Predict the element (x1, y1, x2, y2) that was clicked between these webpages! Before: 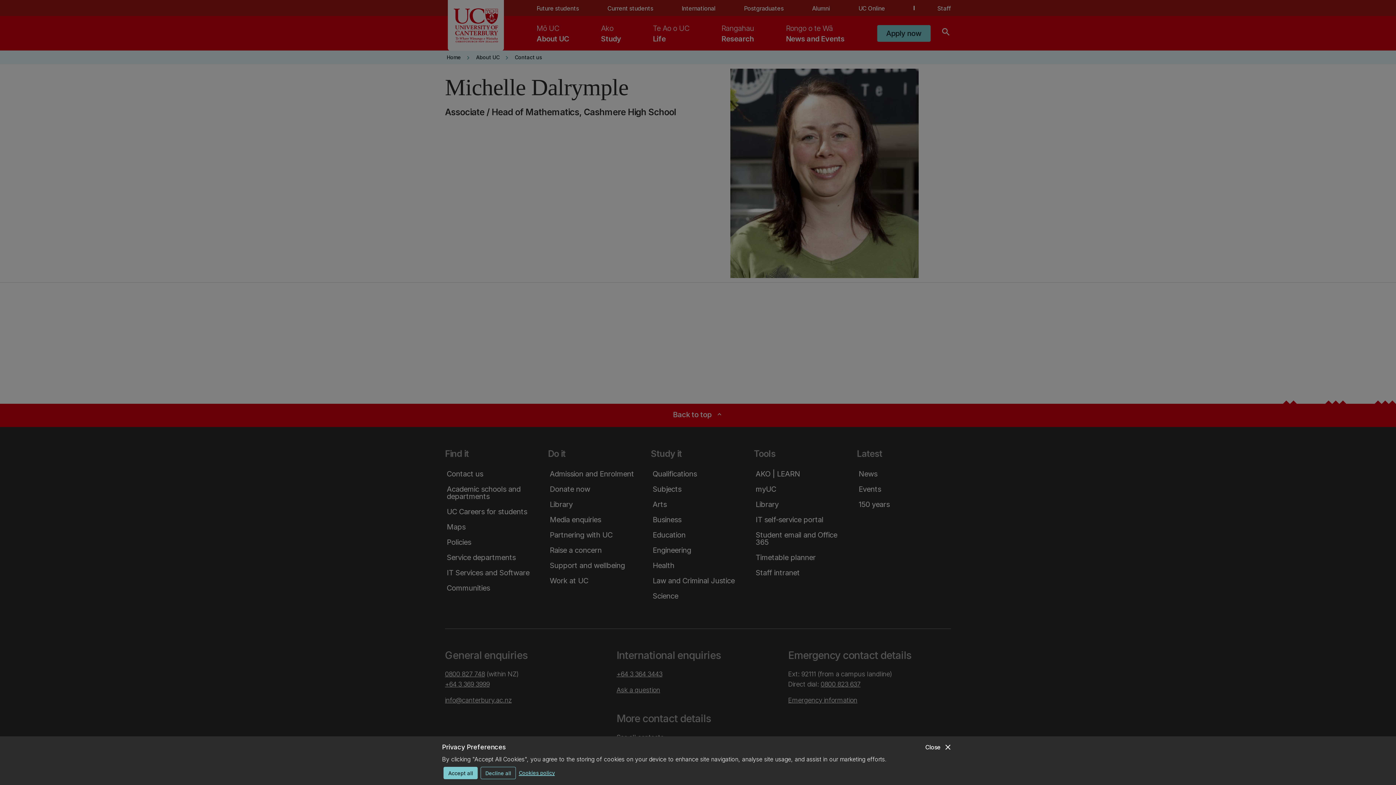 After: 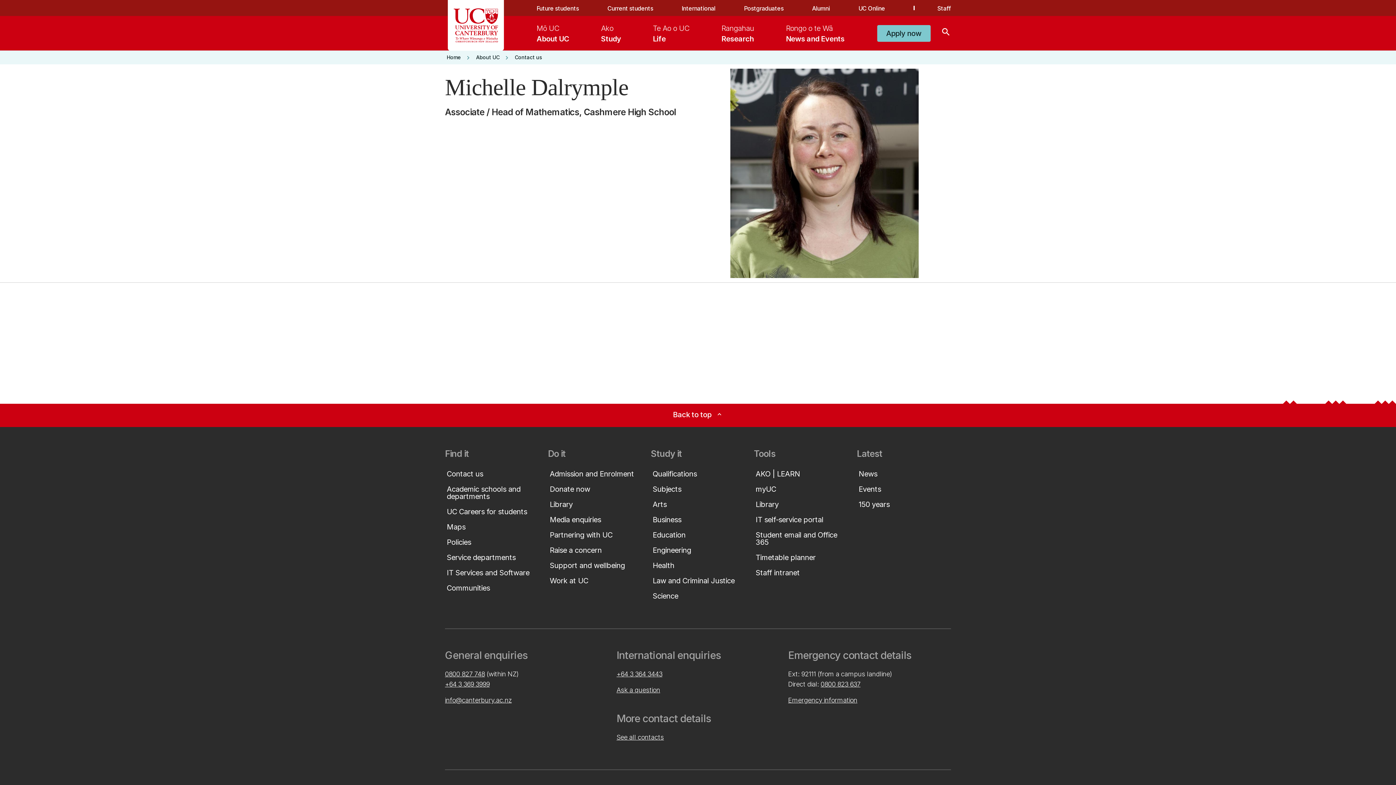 Action: bbox: (480, 767, 516, 779) label: Decline all